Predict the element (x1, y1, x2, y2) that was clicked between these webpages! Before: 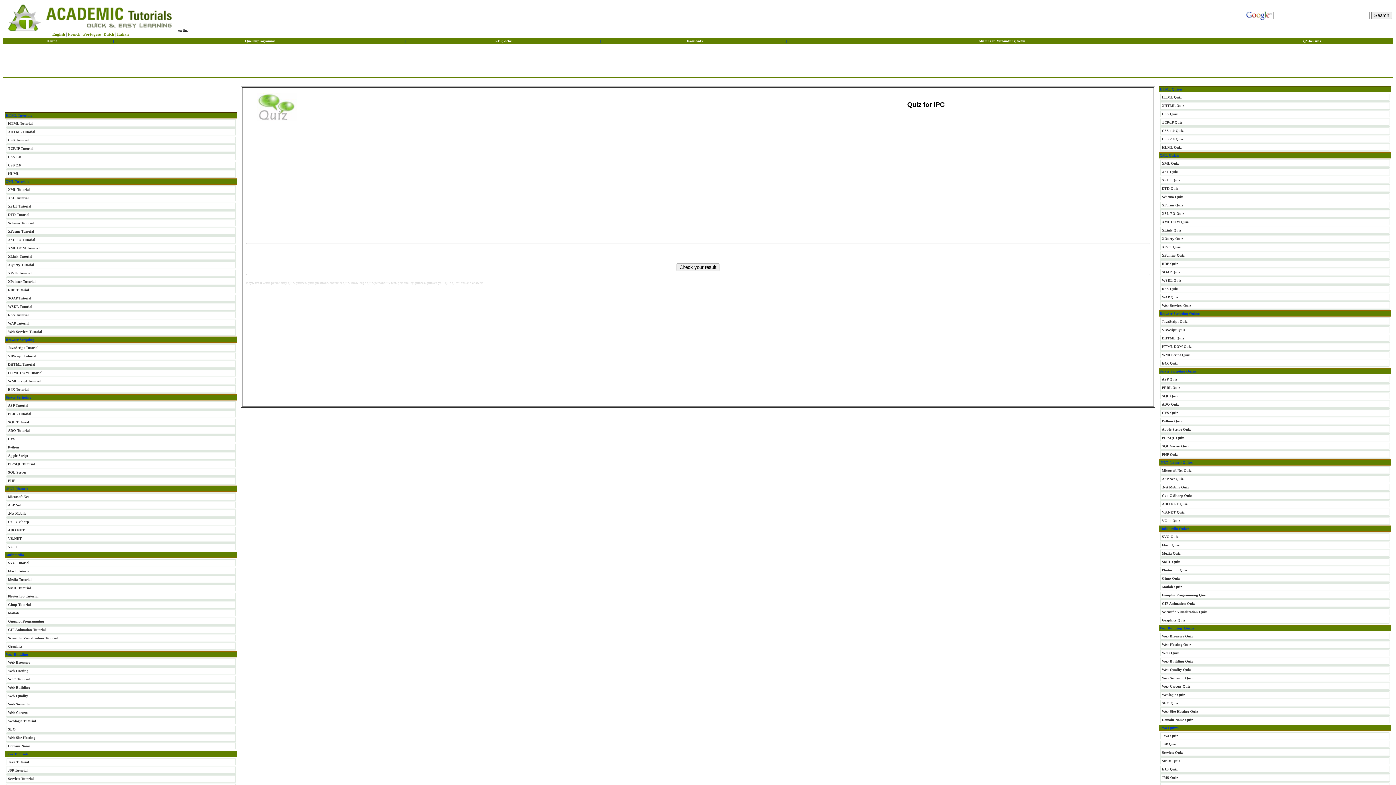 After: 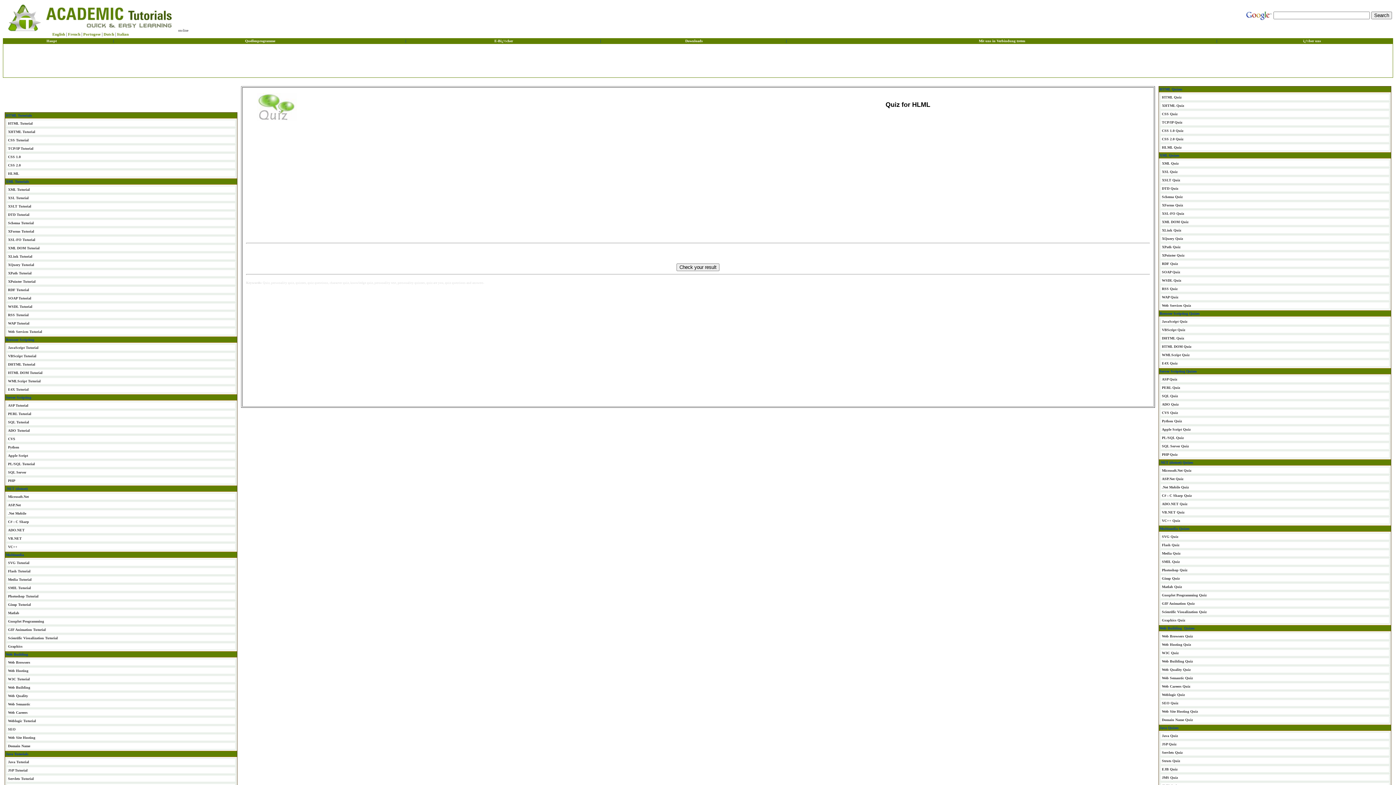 Action: bbox: (1162, 145, 1181, 149) label: HLML Quiz